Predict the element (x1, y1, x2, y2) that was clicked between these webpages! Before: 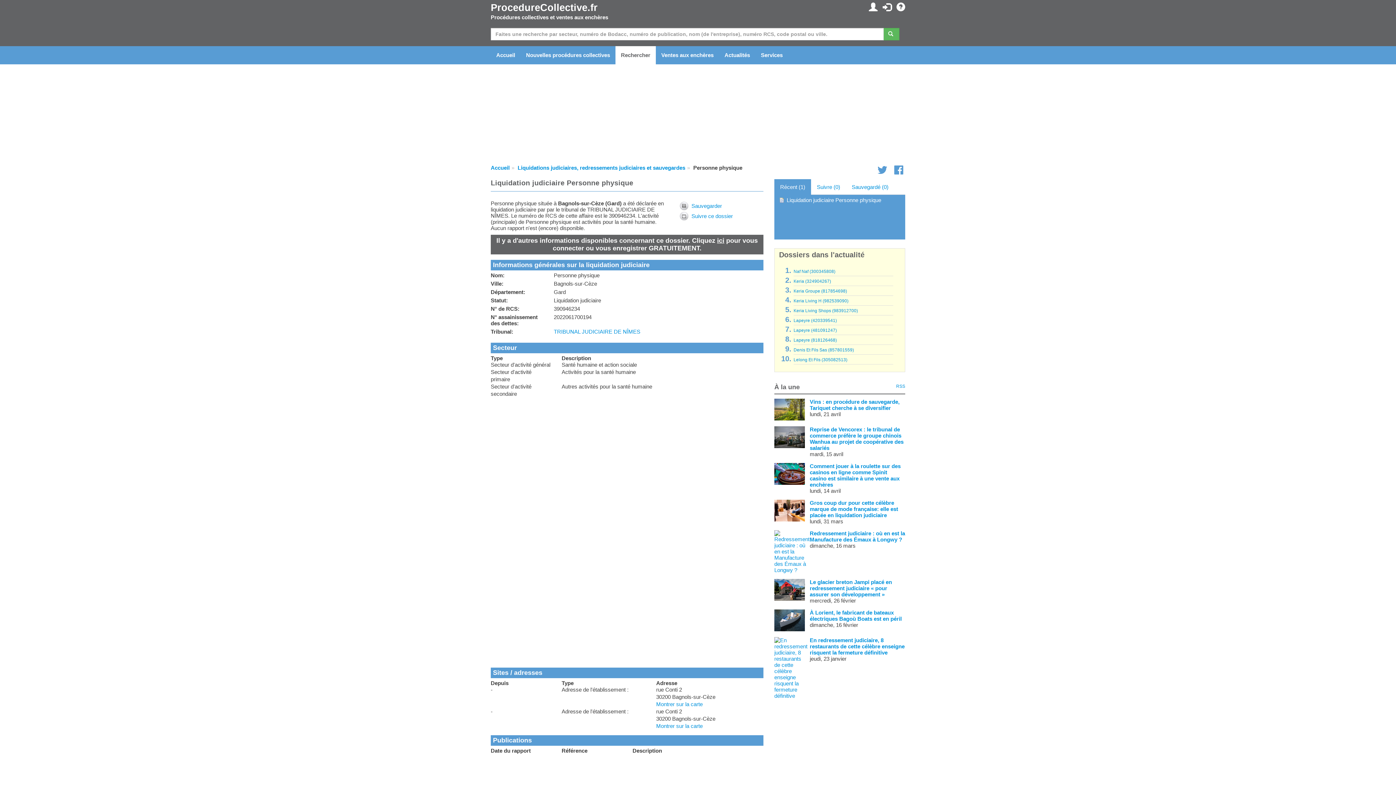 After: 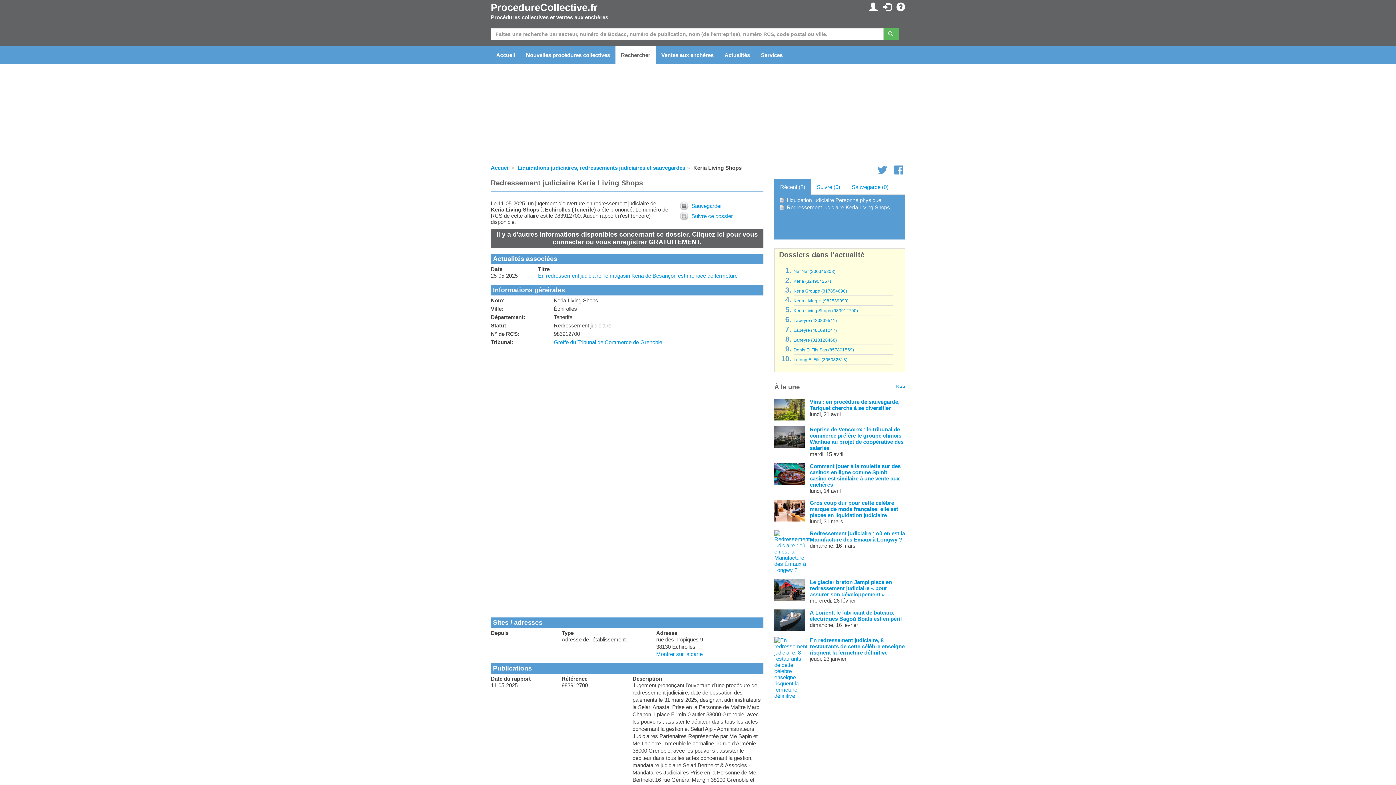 Action: label: Keria Living Shops (983912700) bbox: (793, 308, 858, 313)